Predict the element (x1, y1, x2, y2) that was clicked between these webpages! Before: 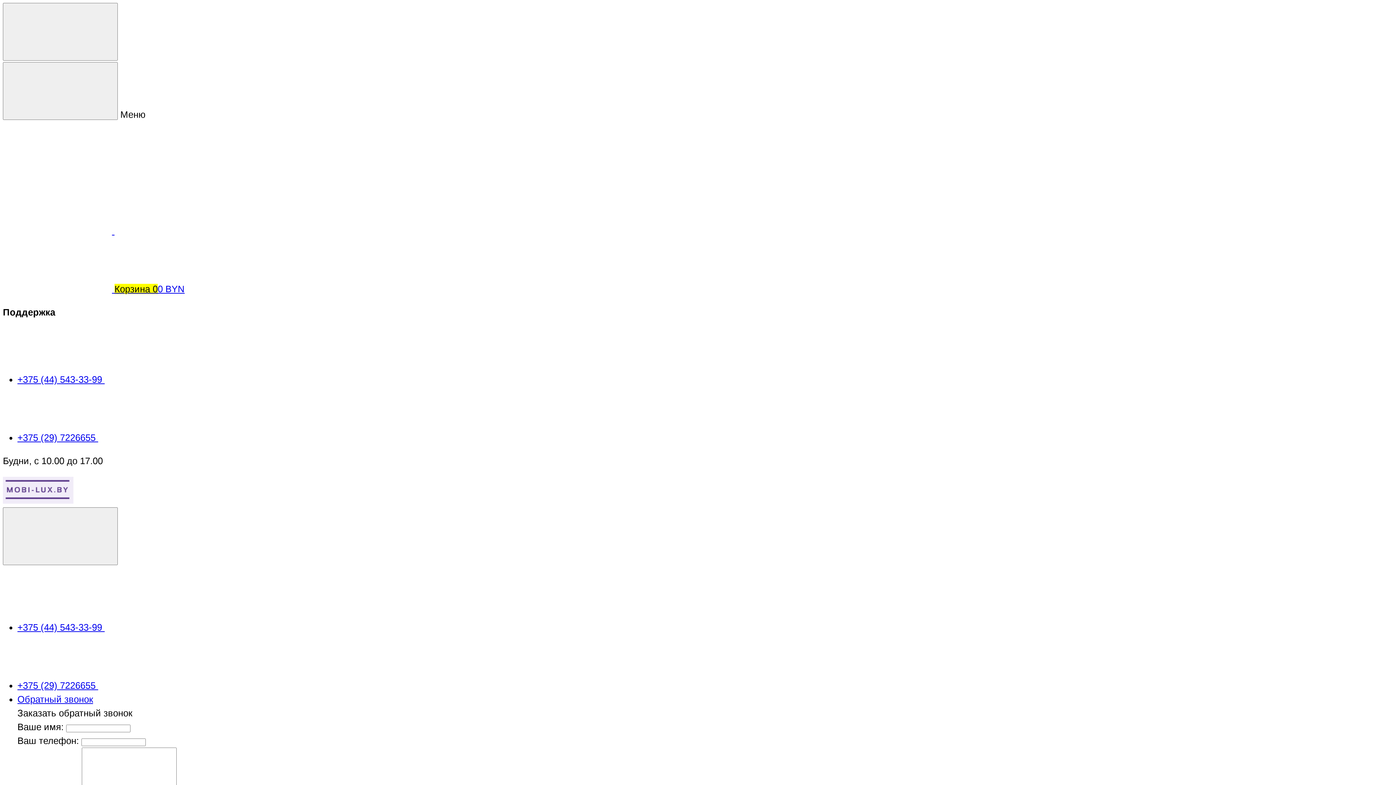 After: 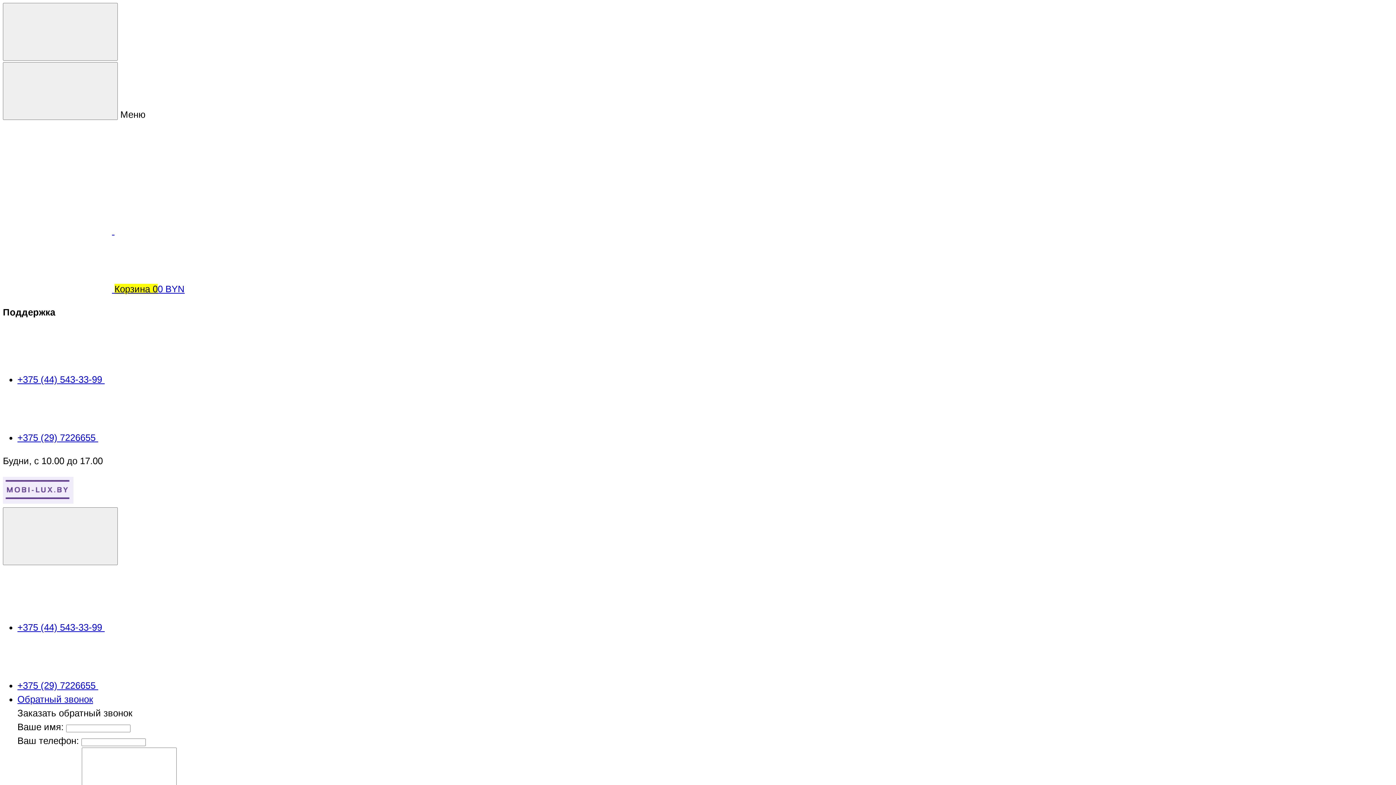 Action: bbox: (17, 374, 213, 384) label: +375 (44) 543-33-99 